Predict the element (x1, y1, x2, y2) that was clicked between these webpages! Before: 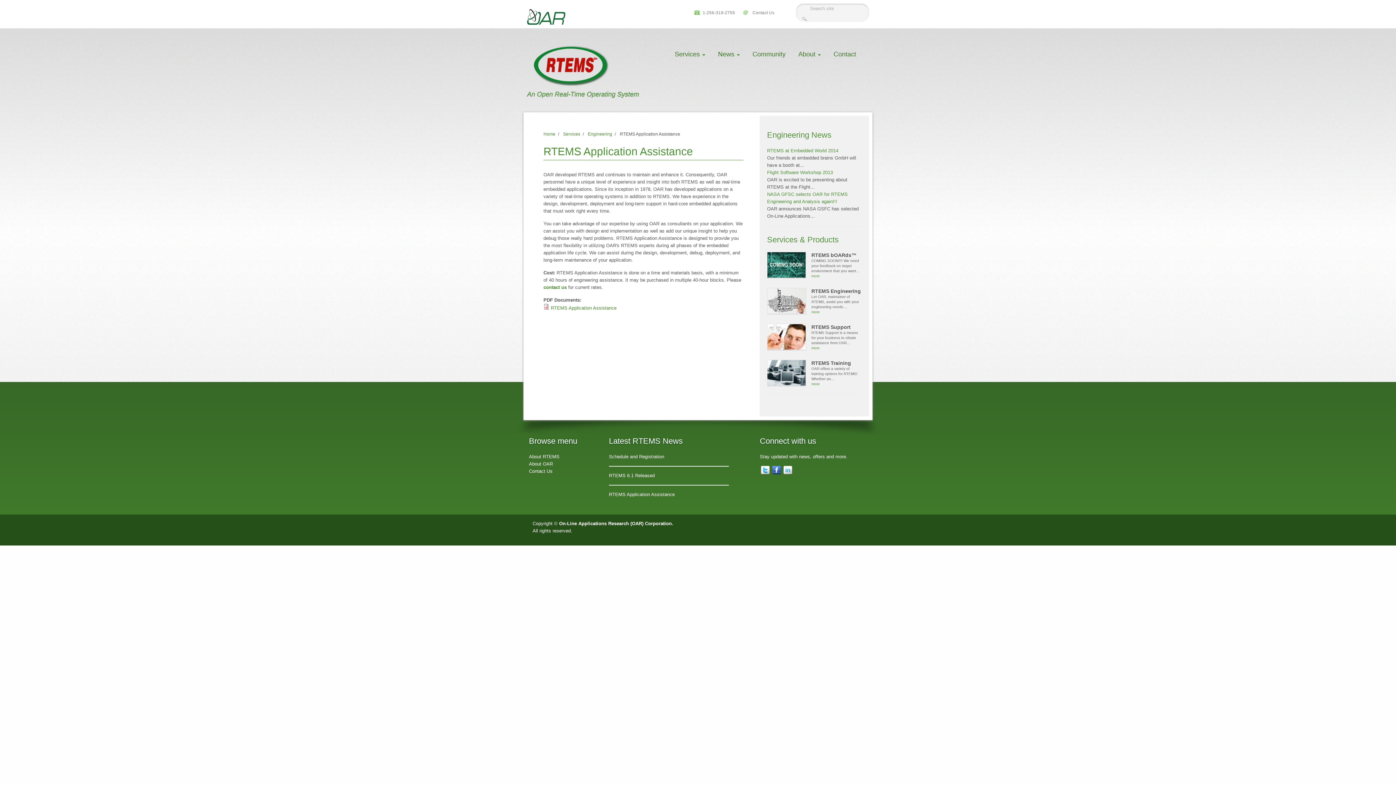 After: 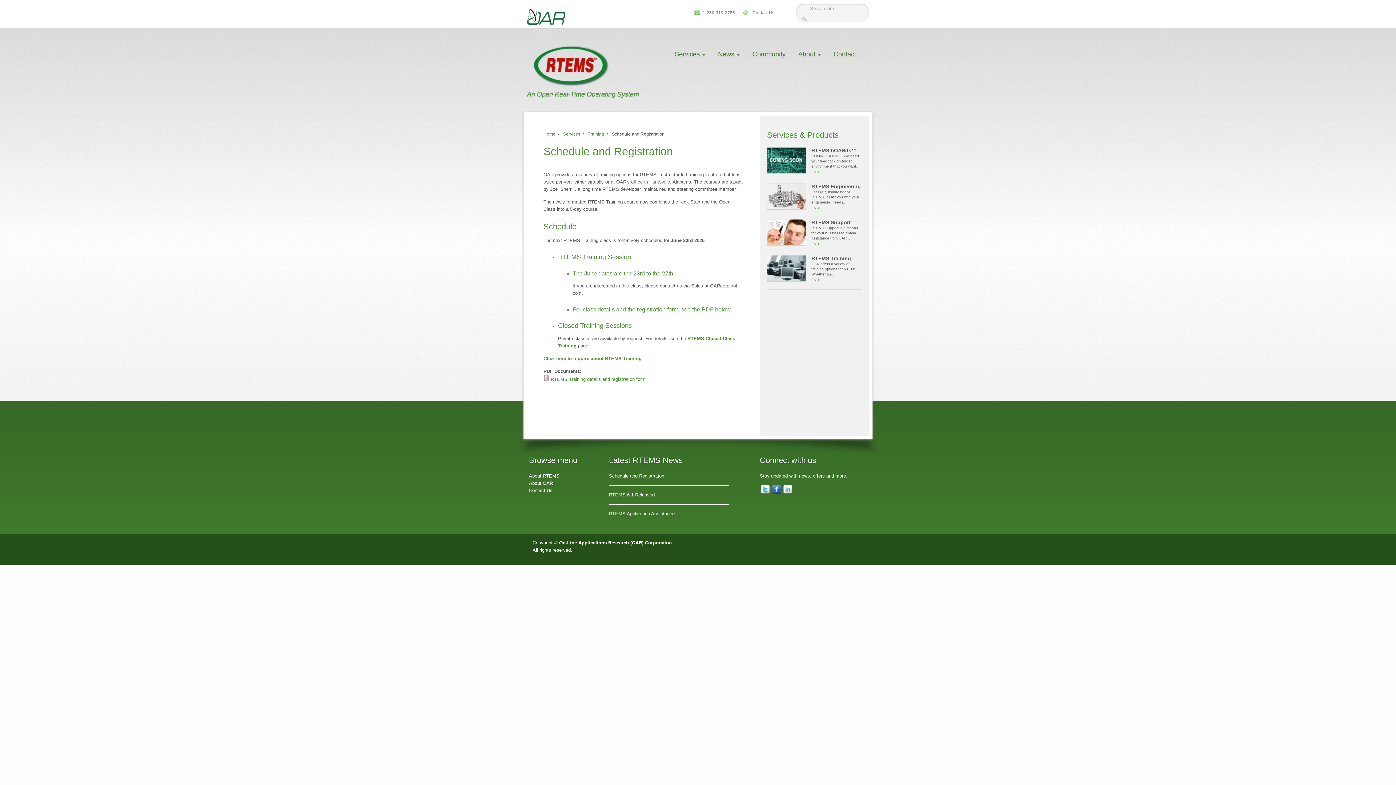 Action: label: Schedule and Registration bbox: (609, 454, 664, 459)